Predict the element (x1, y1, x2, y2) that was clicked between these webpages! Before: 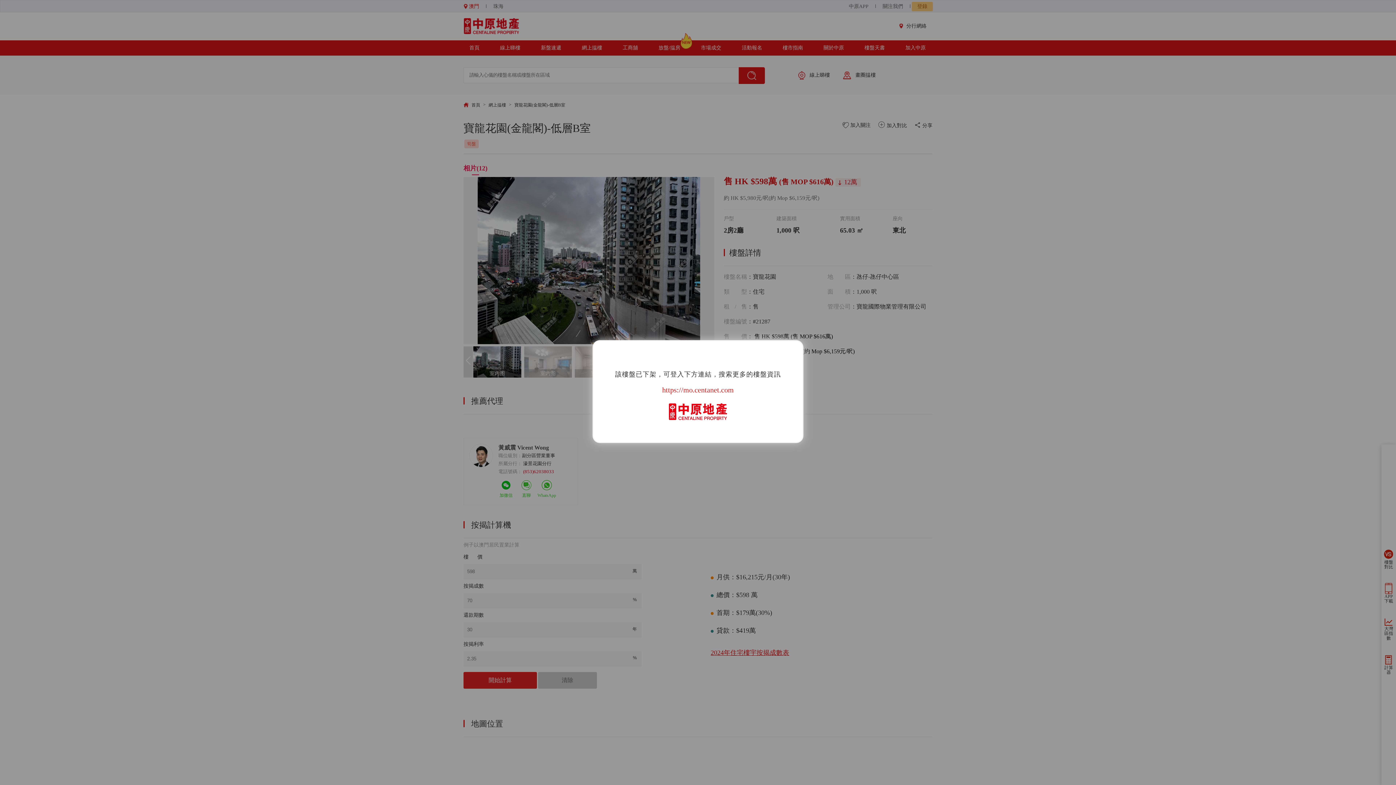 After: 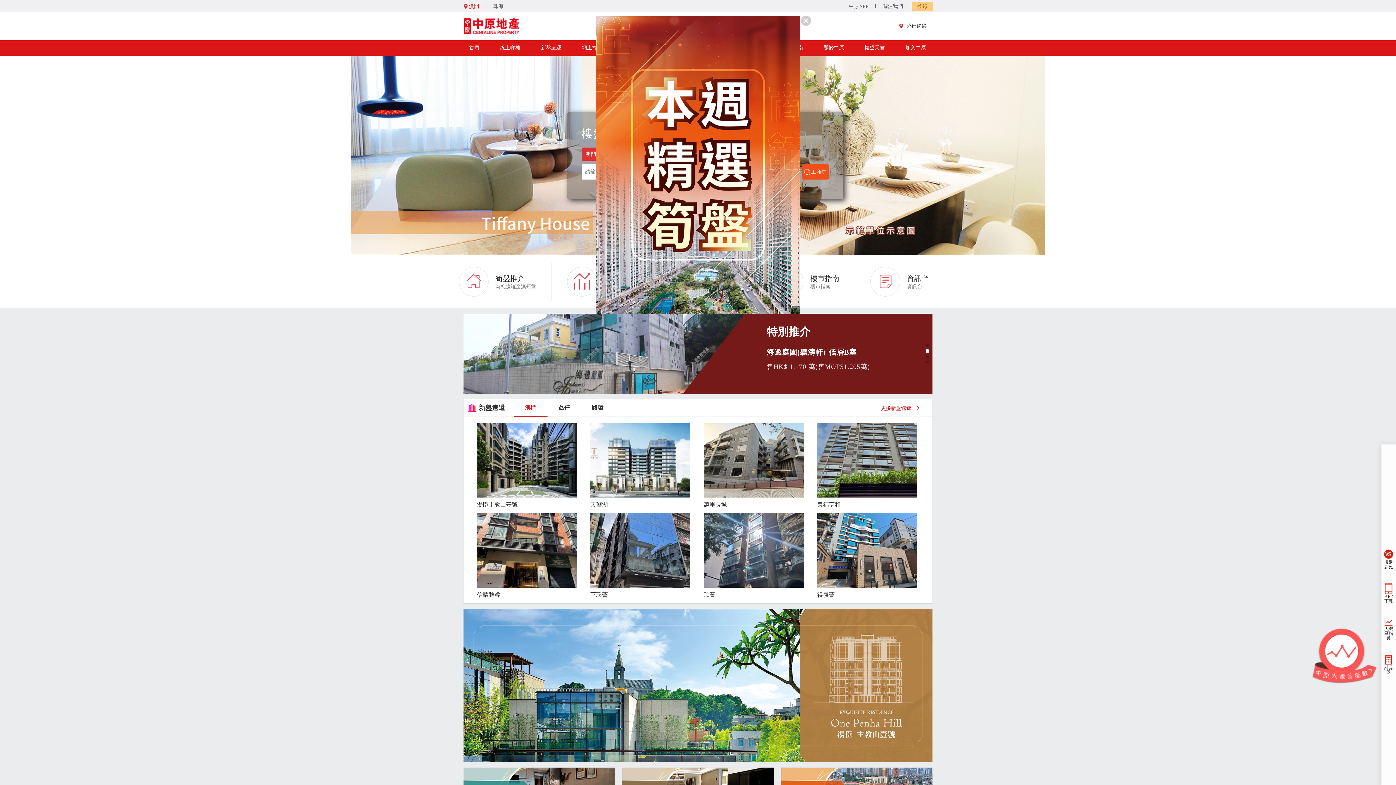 Action: bbox: (662, 386, 734, 394) label: https://mo.centanet.com